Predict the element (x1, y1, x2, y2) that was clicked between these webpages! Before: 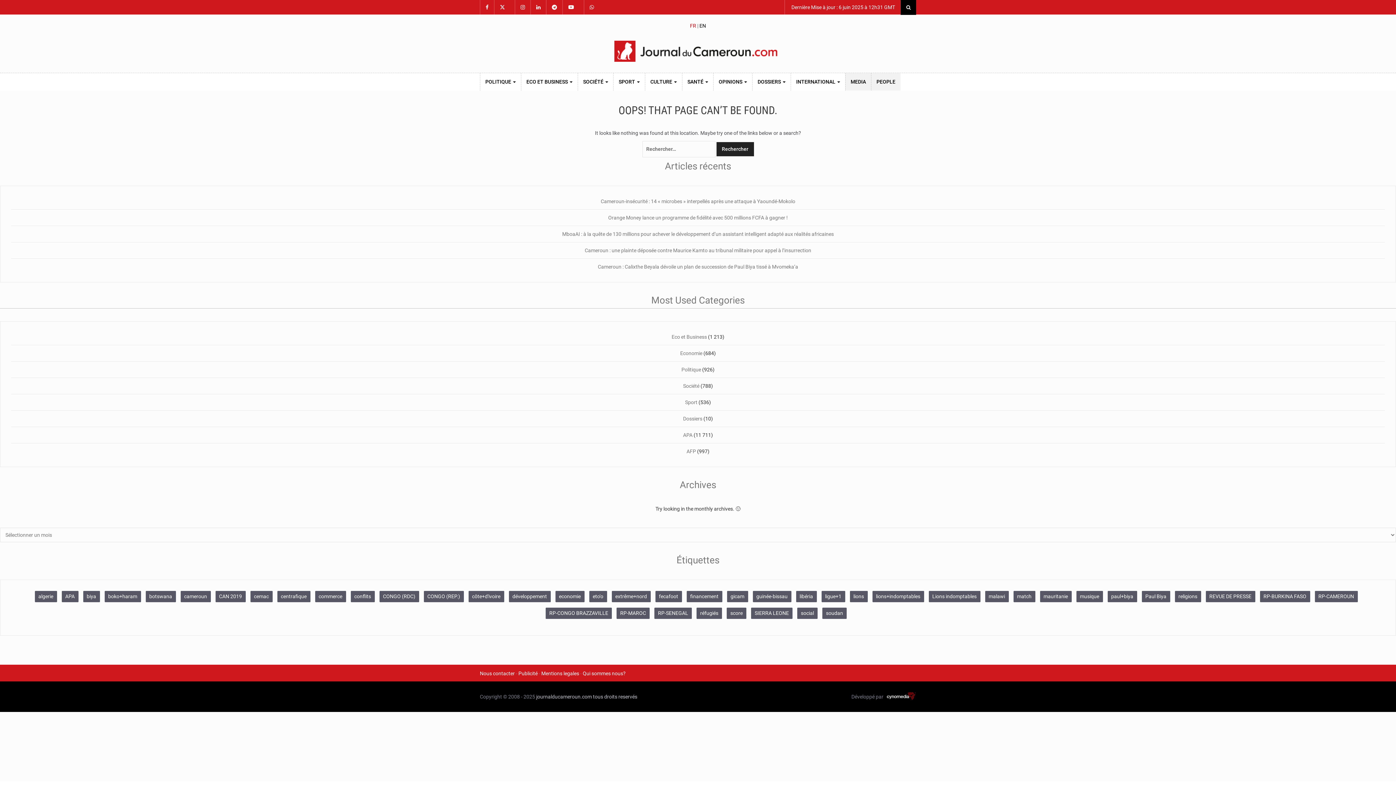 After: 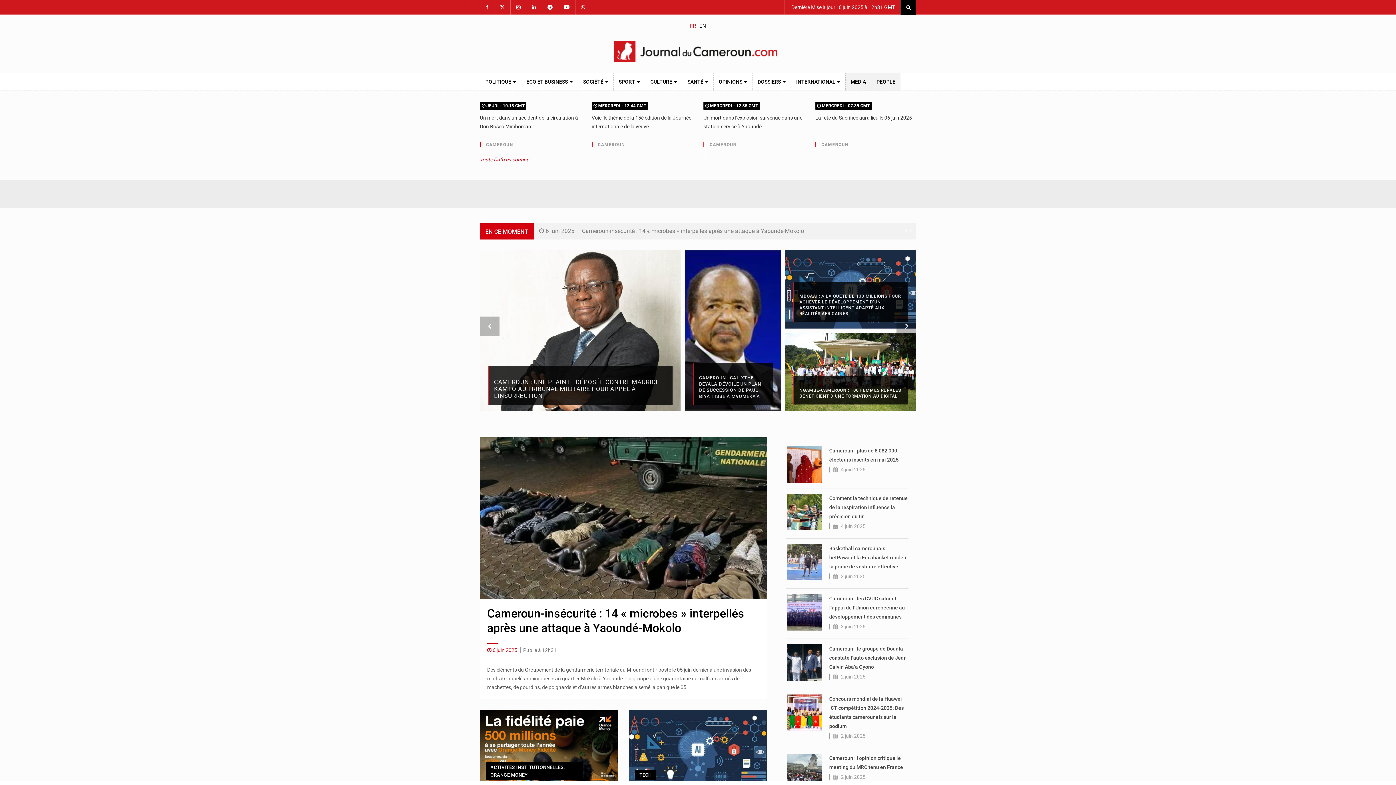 Action: label: RP-BURKINA FASO (603 éléments) bbox: (1260, 591, 1310, 602)